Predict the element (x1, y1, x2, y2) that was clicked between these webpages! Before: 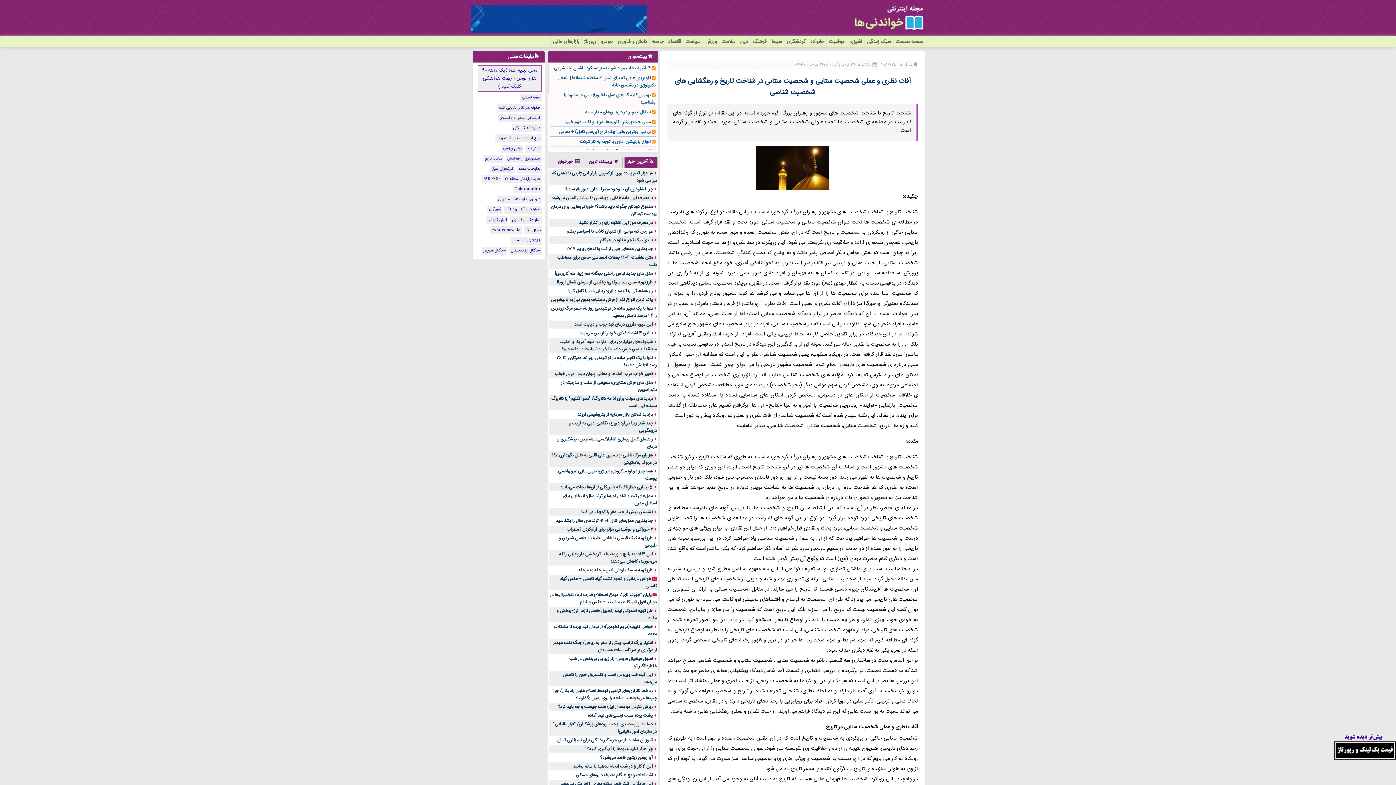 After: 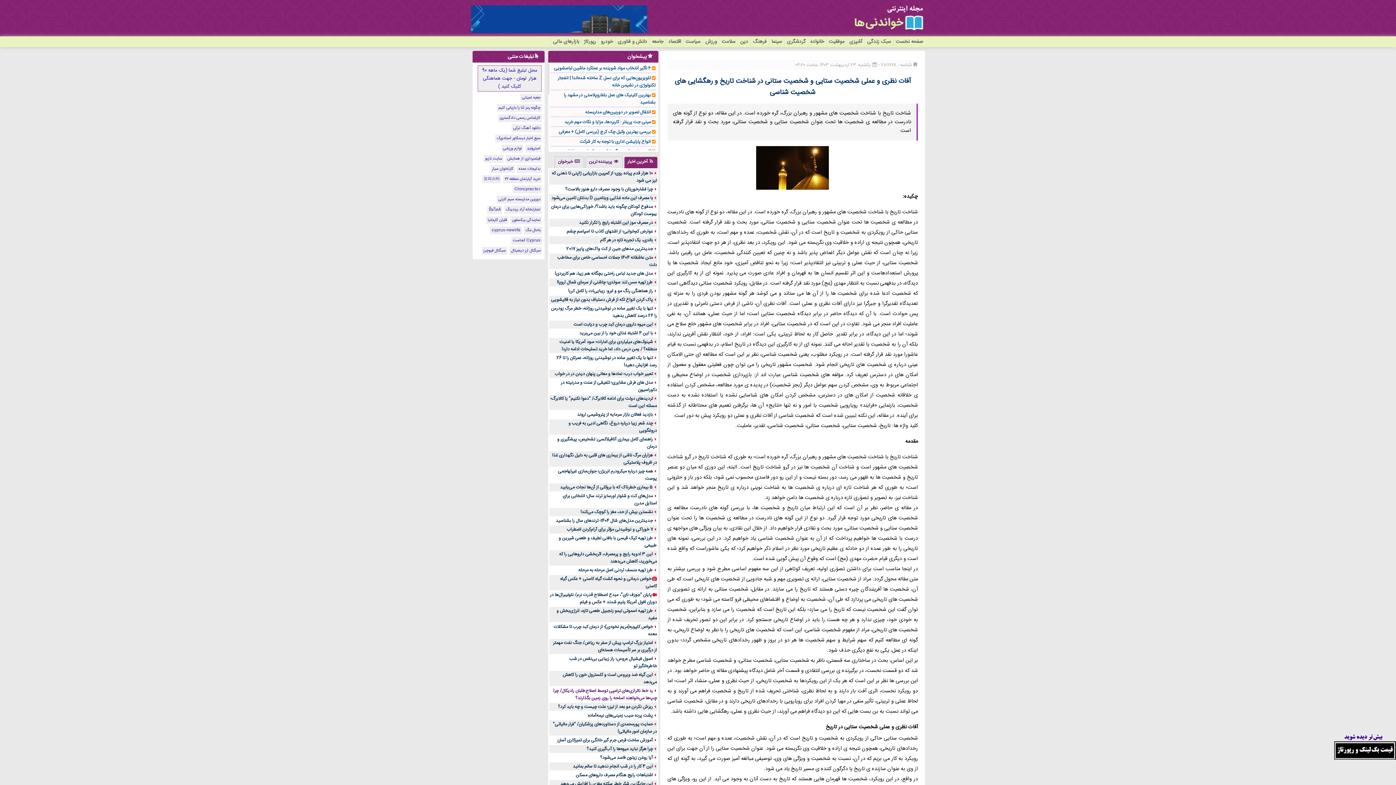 Action: label: رد خط ناترازی‌های ترامپی توسط اصلاح‌طلبان رادیکال/ چرا چپ‌ها می‌خواهند اسلحه را روی زمین بگذارند؟ bbox: (553, 687, 657, 702)